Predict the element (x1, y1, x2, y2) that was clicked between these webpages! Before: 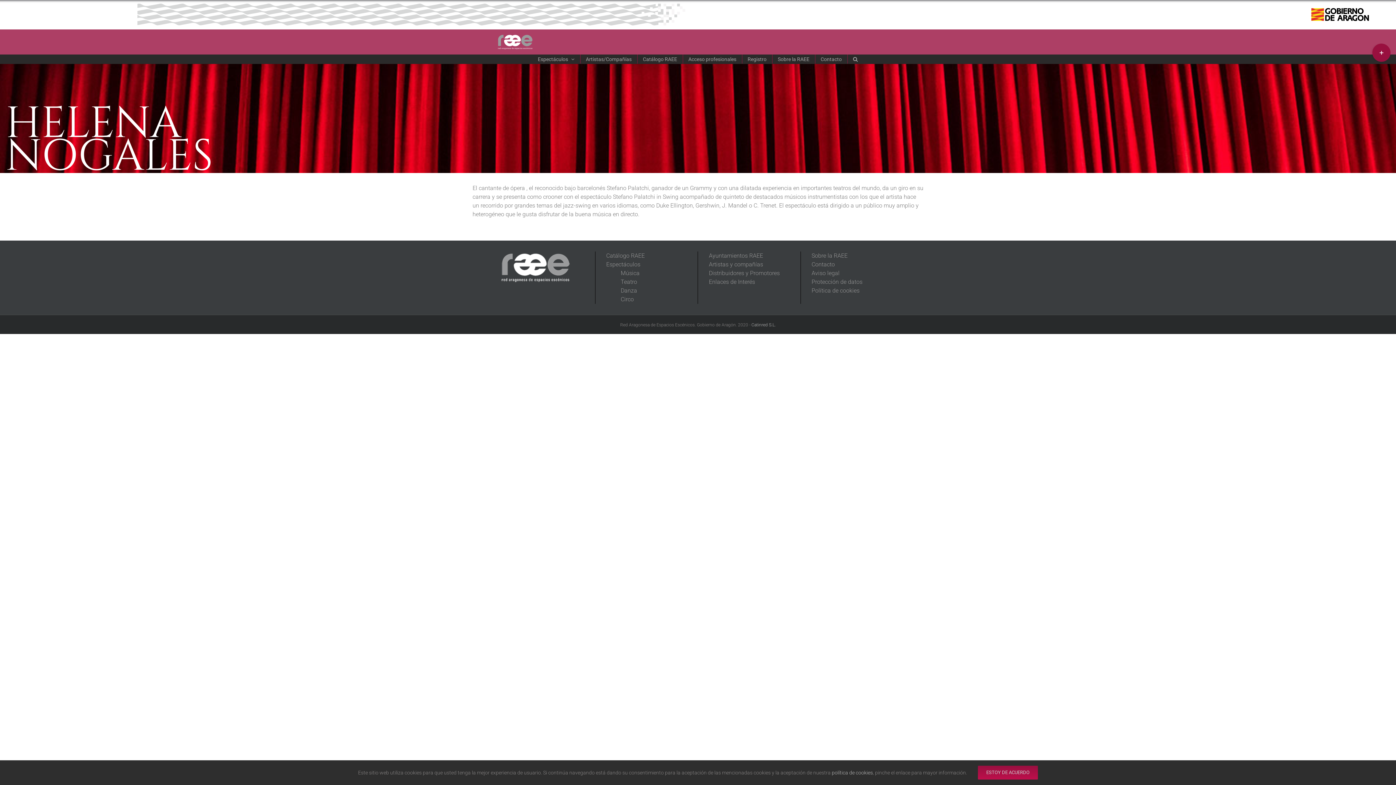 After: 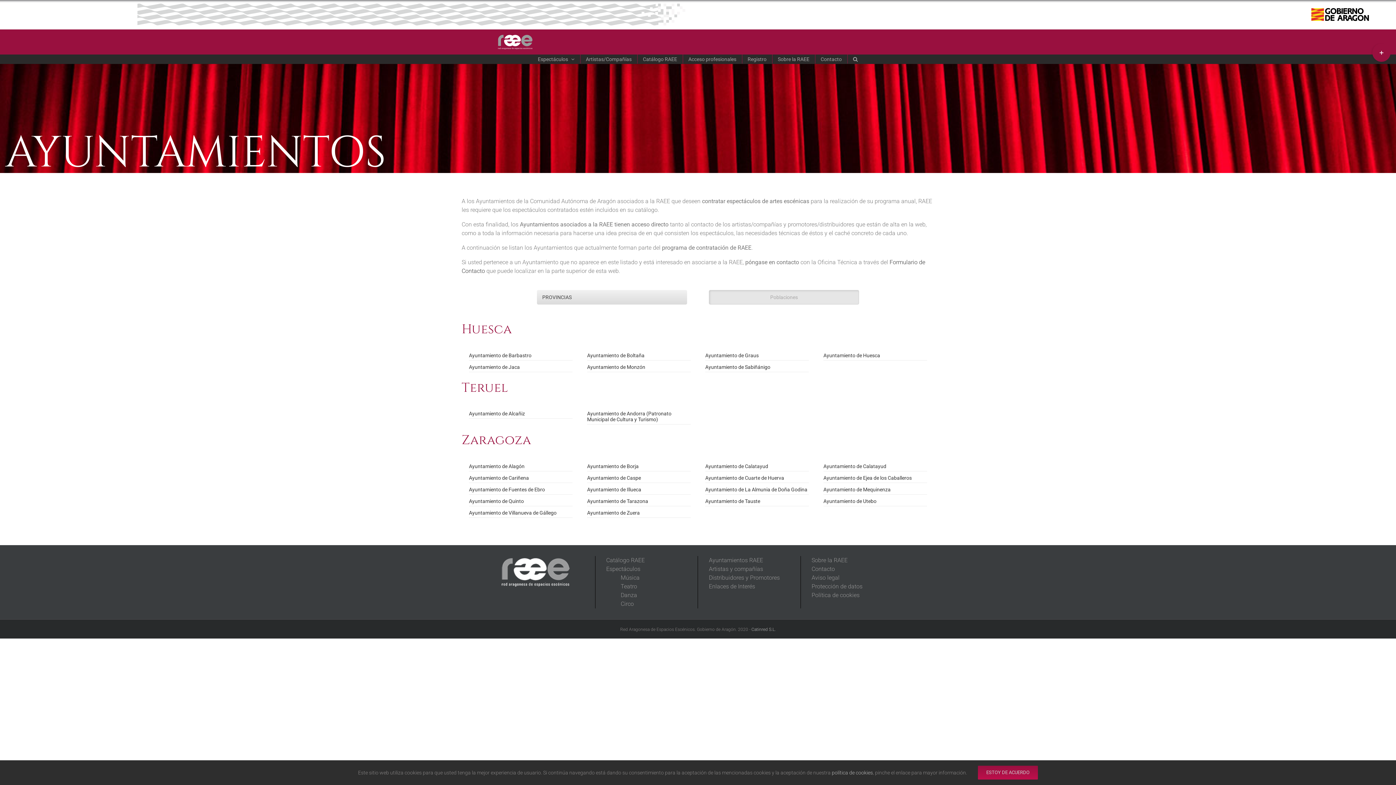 Action: label: Ayuntamientos RAEE bbox: (709, 251, 789, 260)